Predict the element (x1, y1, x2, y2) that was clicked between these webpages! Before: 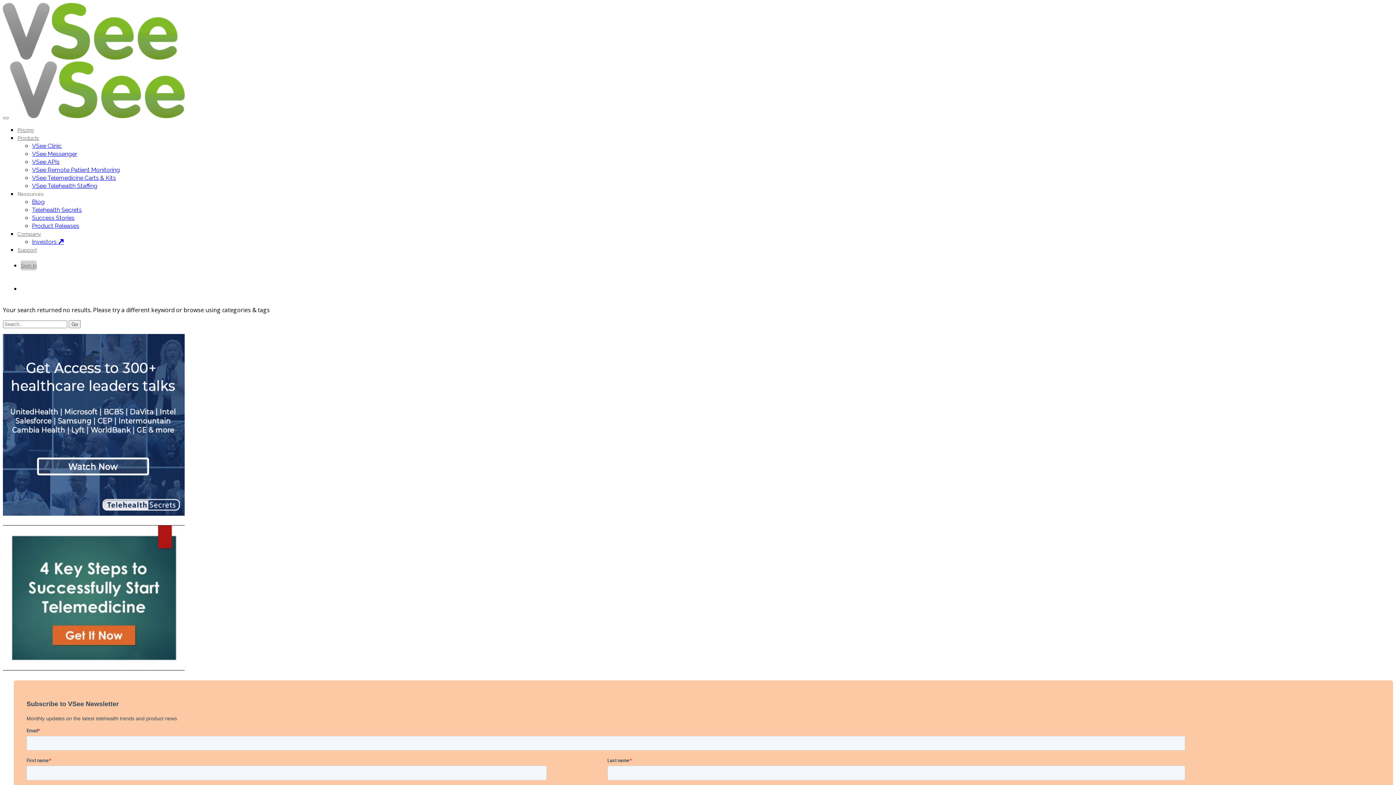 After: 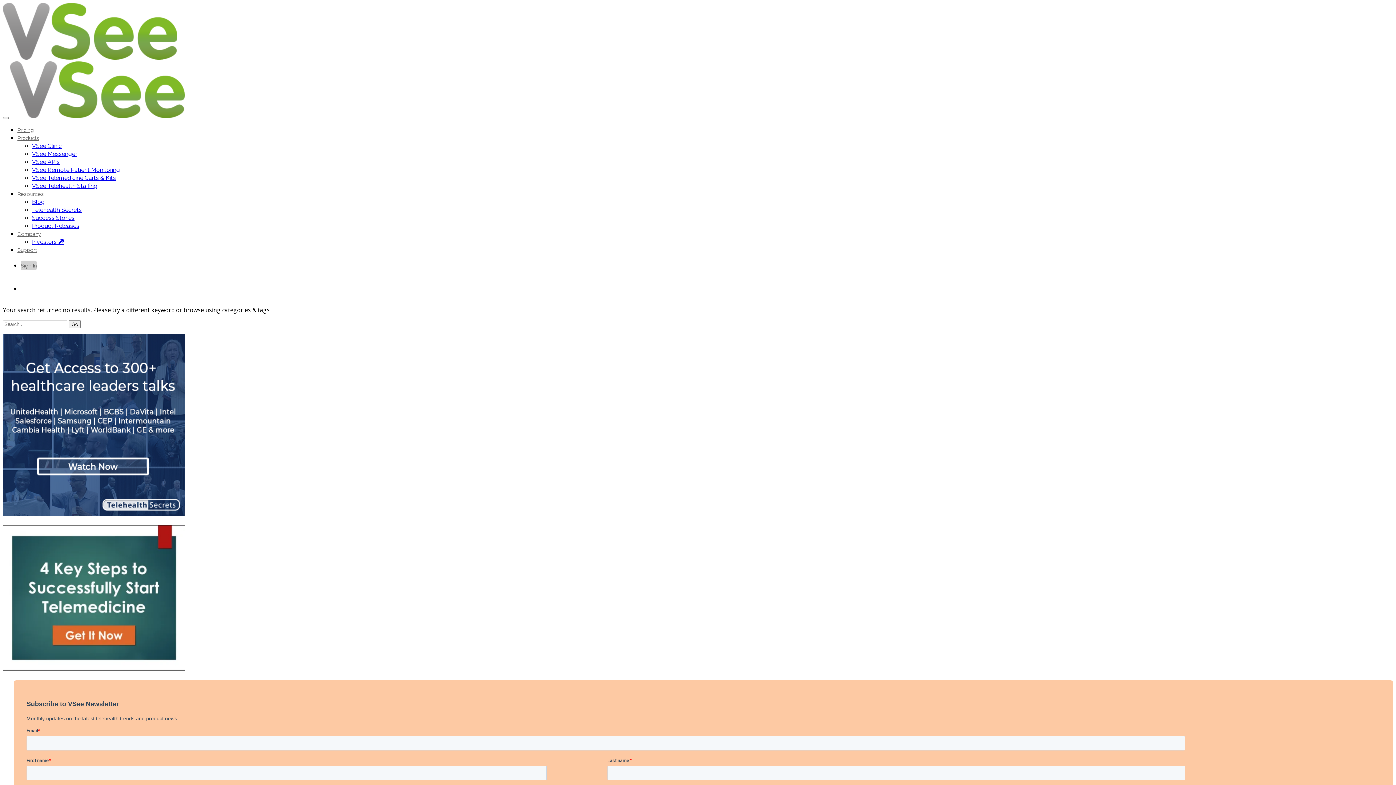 Action: bbox: (2, 664, 184, 672)